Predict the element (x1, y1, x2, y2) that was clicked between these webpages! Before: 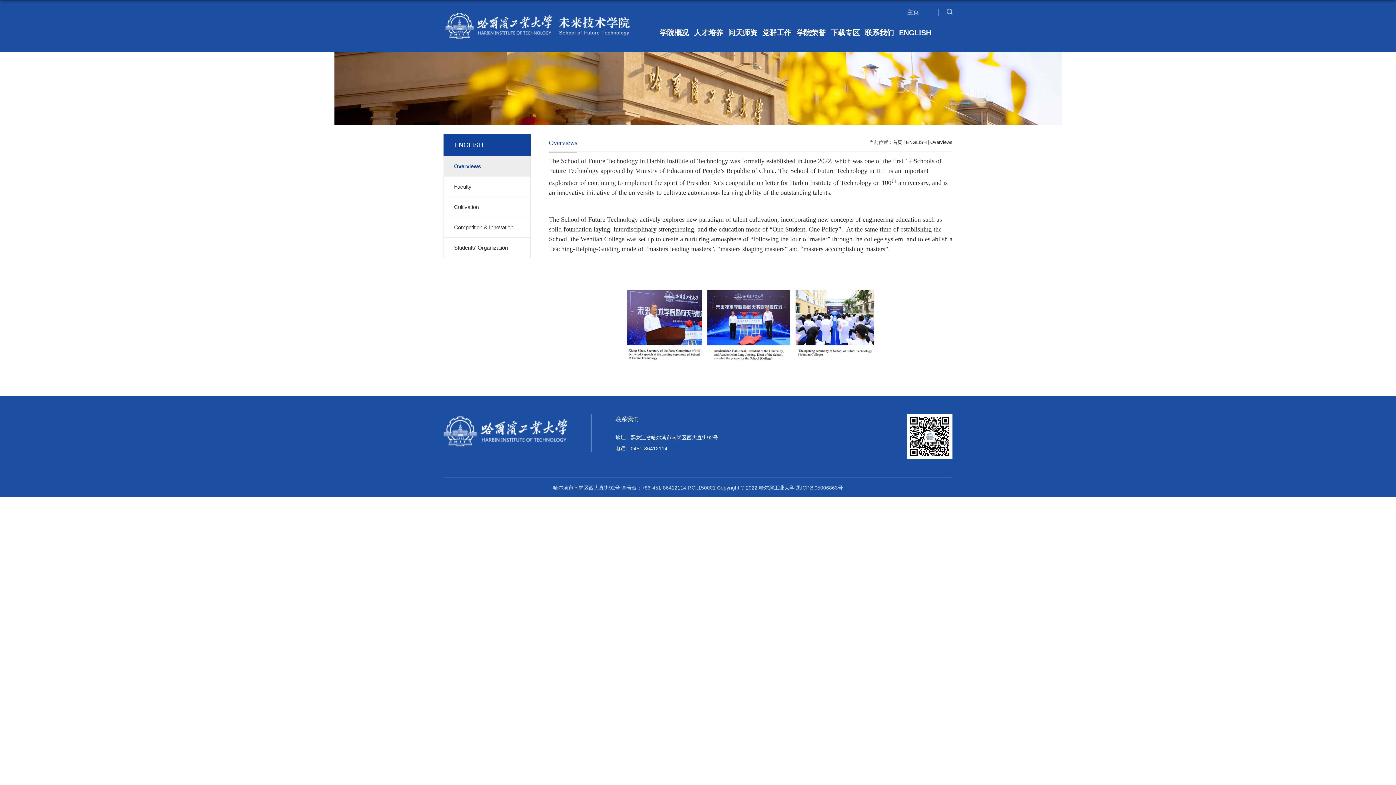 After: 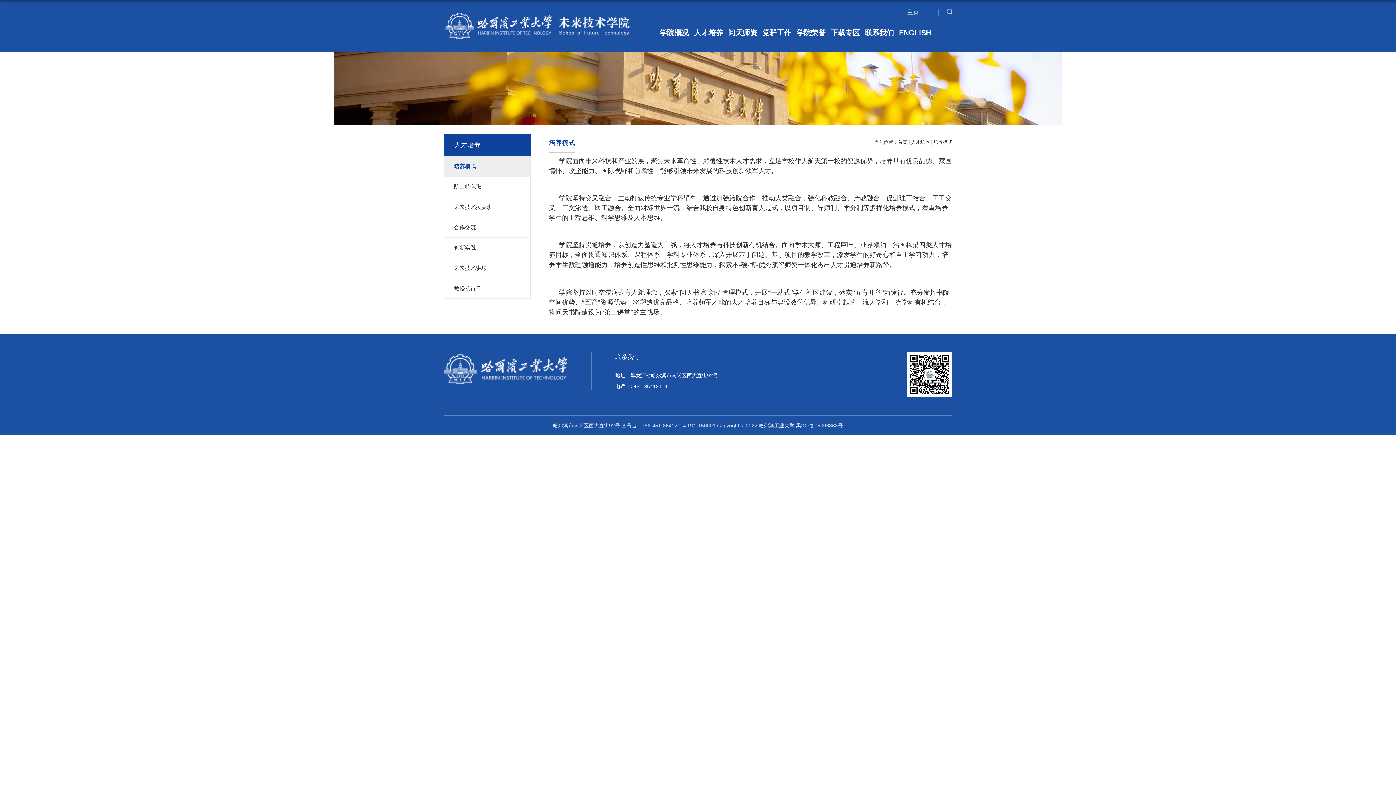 Action: bbox: (691, 20, 725, 45) label: 人才培养